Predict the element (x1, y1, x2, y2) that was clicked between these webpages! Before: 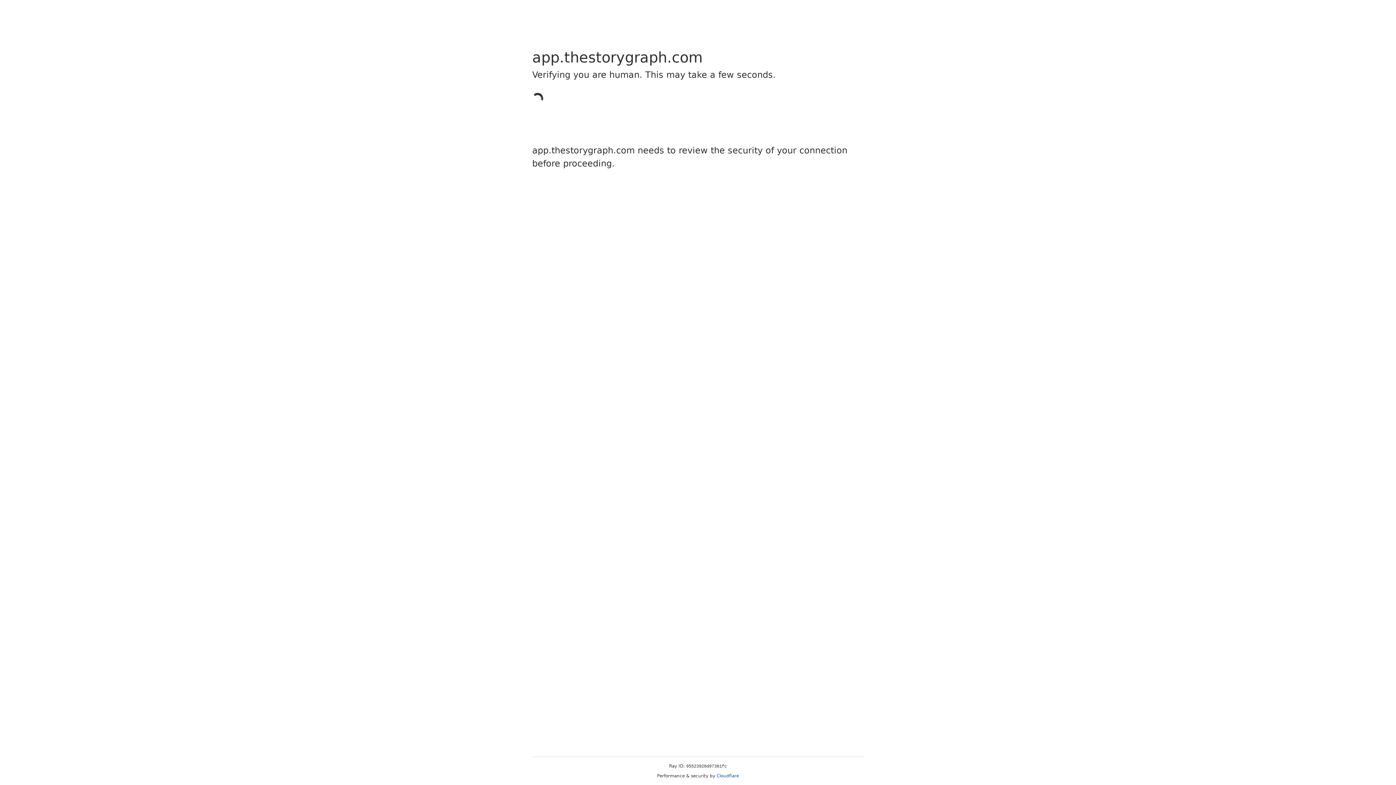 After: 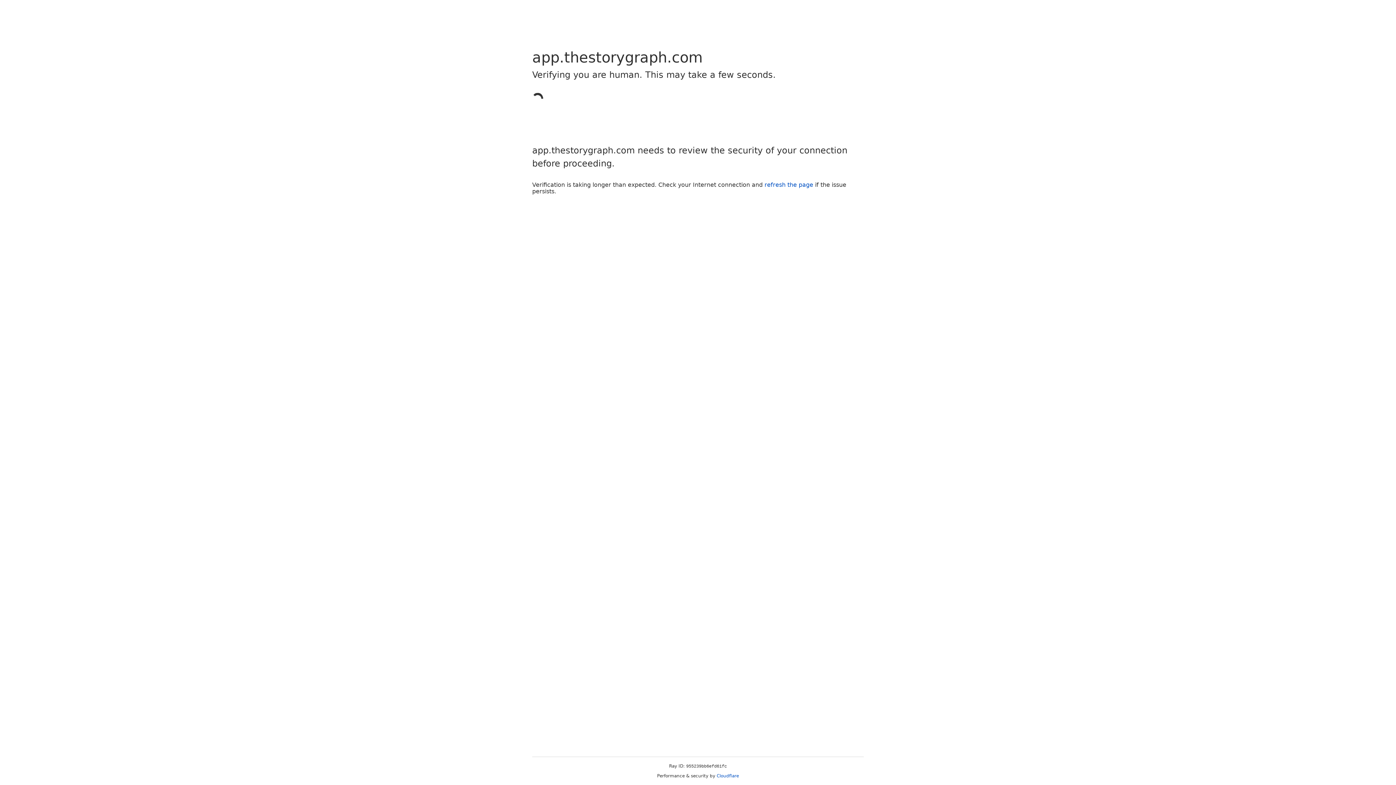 Action: bbox: (716, 773, 739, 778) label: Cloudflare